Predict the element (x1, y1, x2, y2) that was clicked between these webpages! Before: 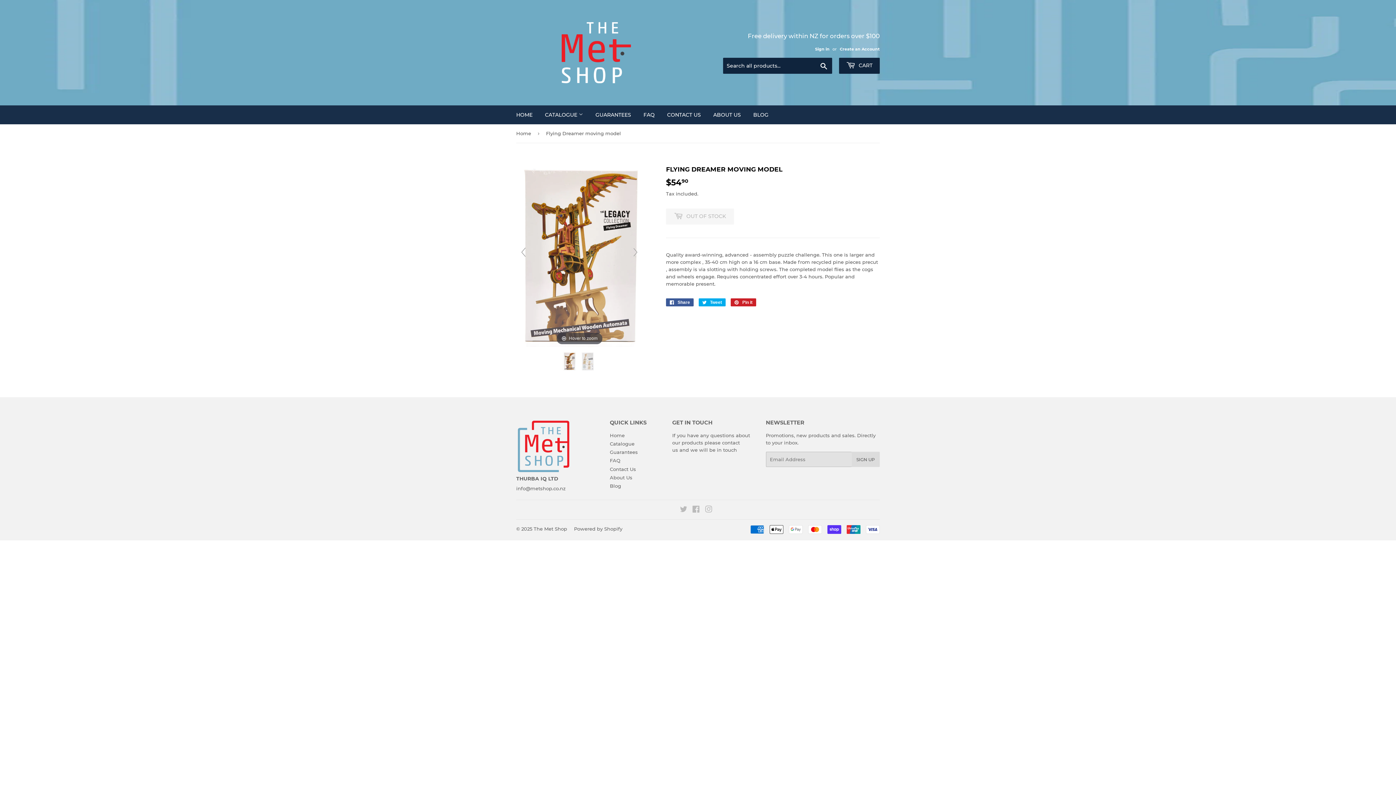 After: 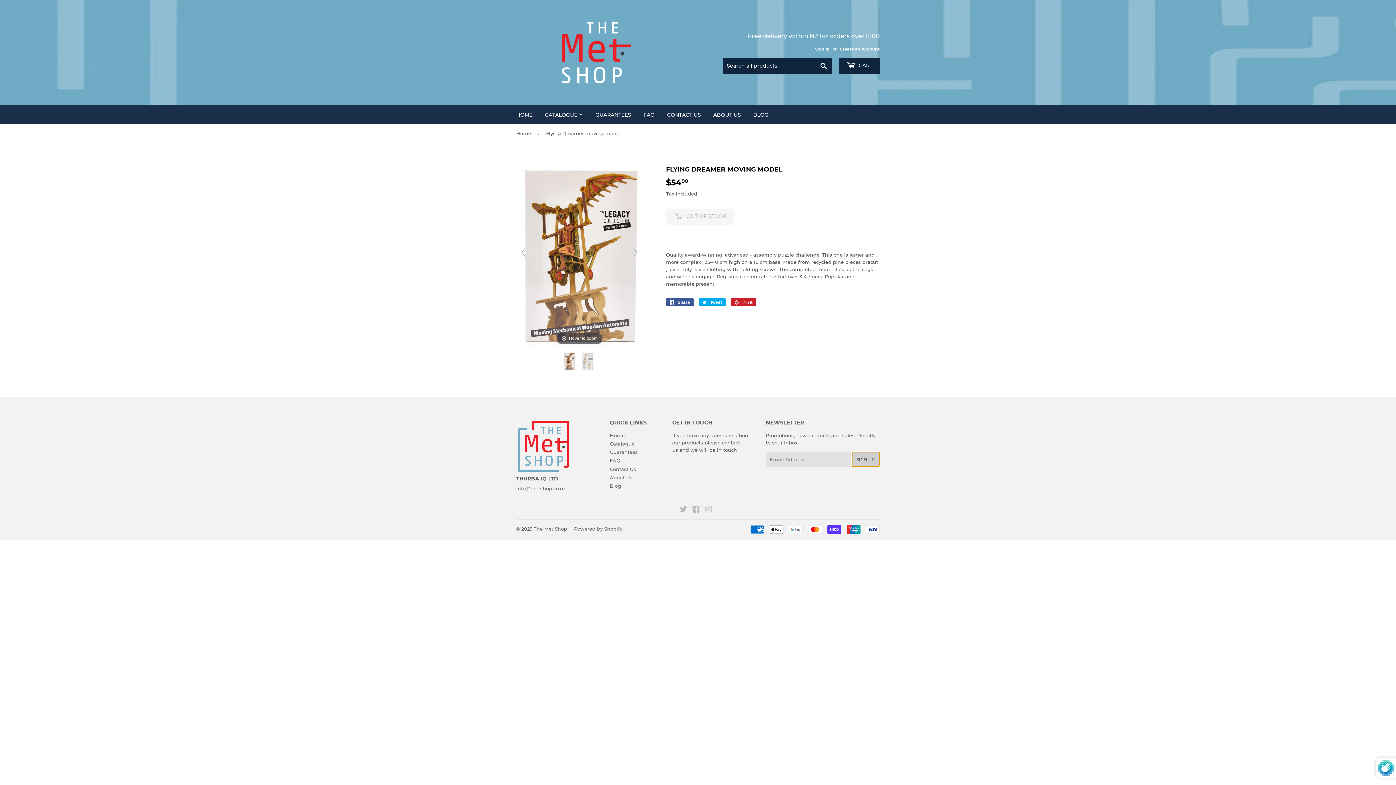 Action: label: SIGN UP bbox: (851, 451, 879, 467)